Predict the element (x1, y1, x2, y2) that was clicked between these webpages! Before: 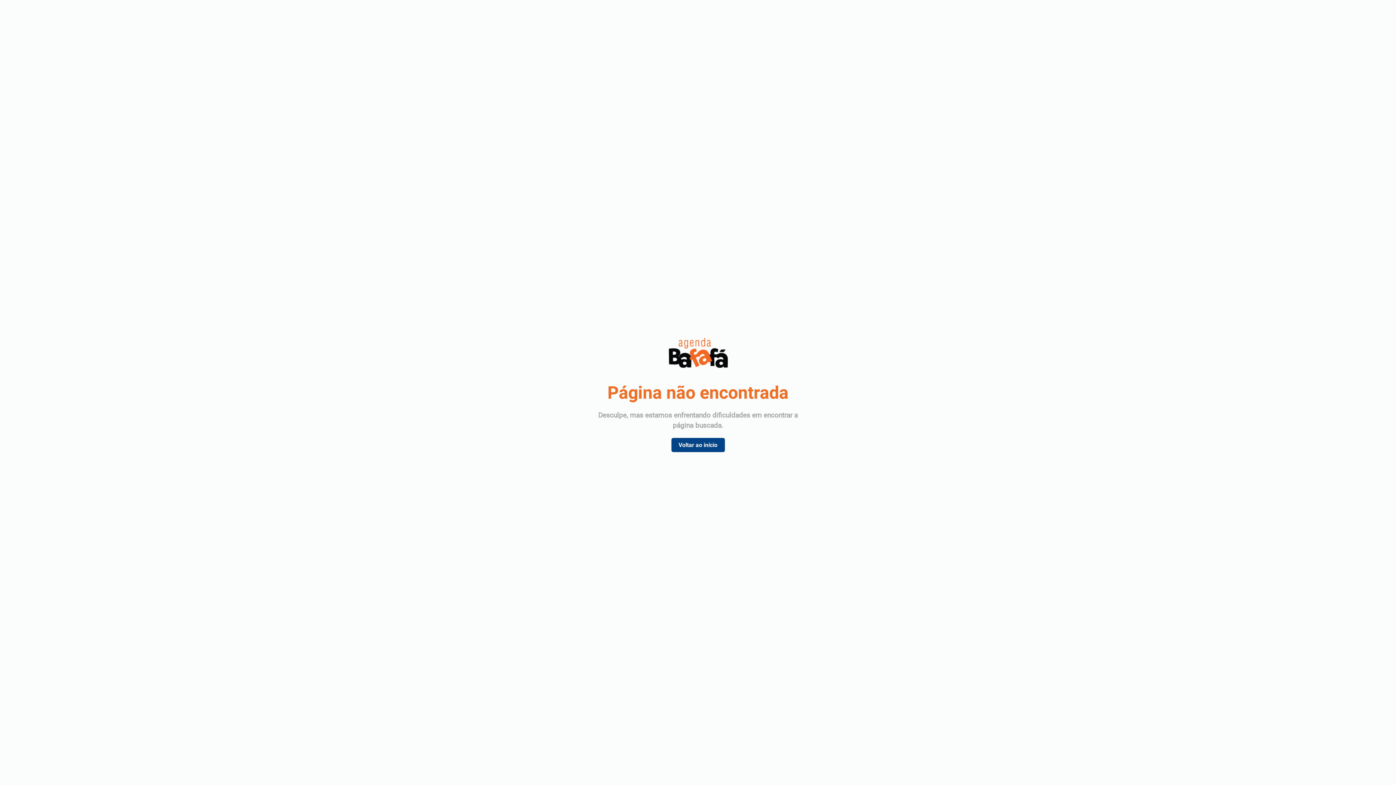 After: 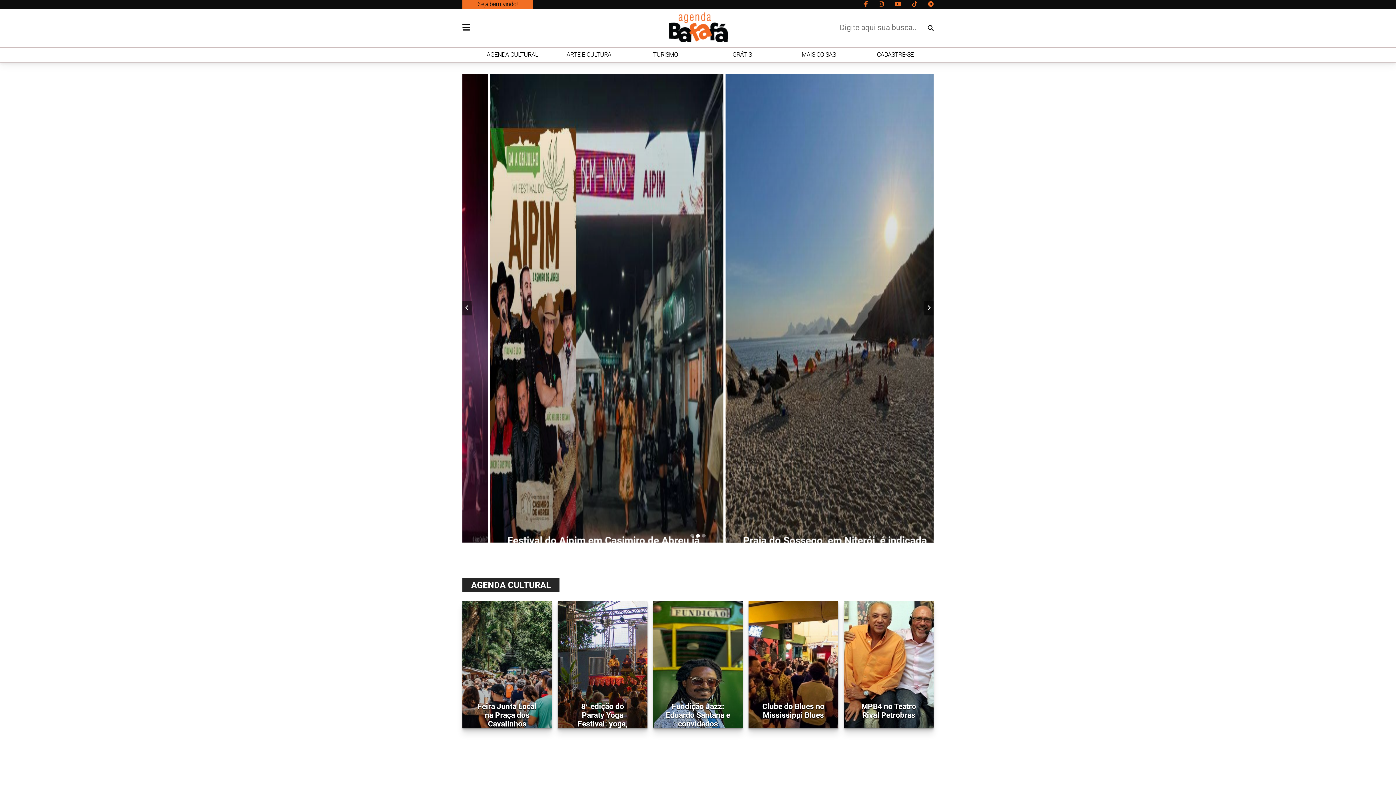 Action: bbox: (671, 438, 724, 452) label: Voltar ao início